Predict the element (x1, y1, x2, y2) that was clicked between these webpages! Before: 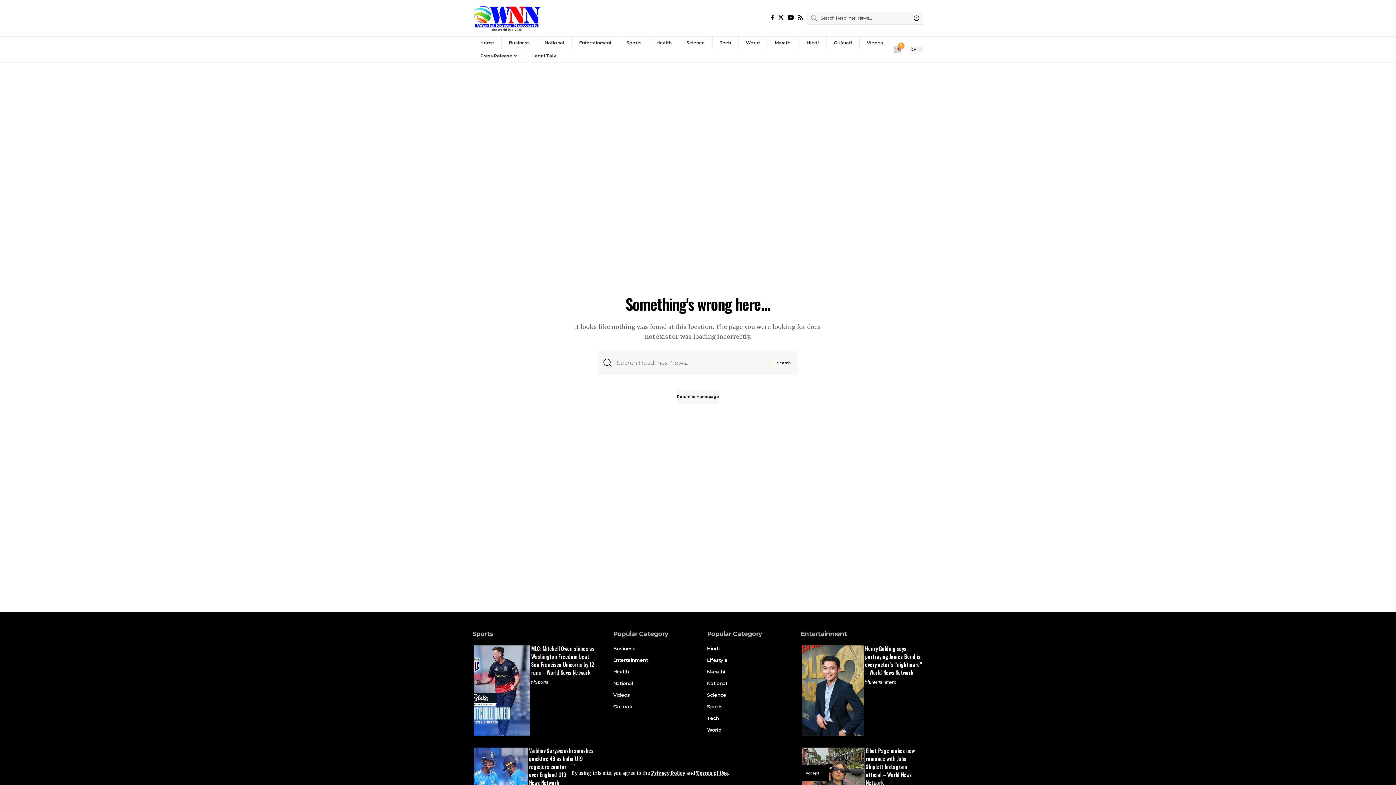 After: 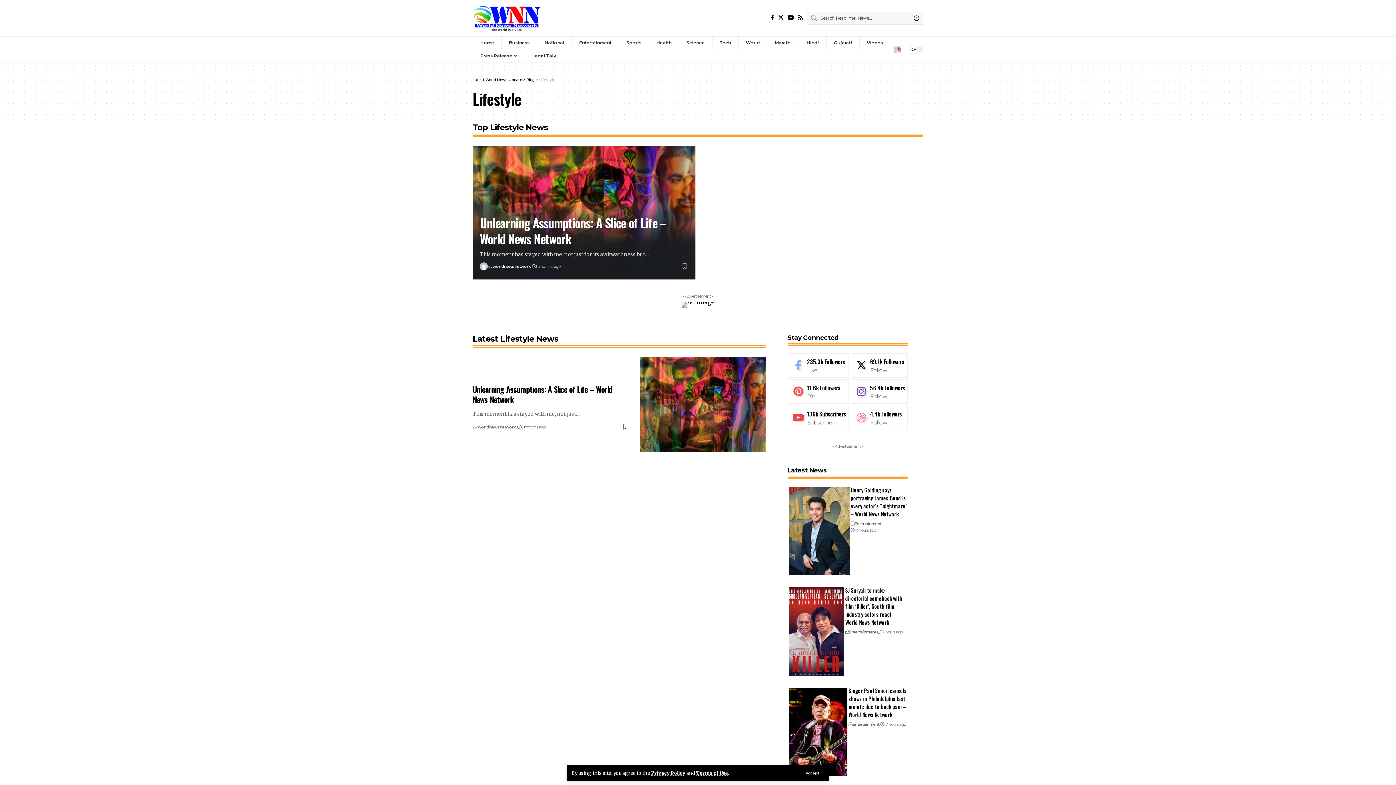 Action: label: Lifestyle bbox: (707, 654, 782, 666)